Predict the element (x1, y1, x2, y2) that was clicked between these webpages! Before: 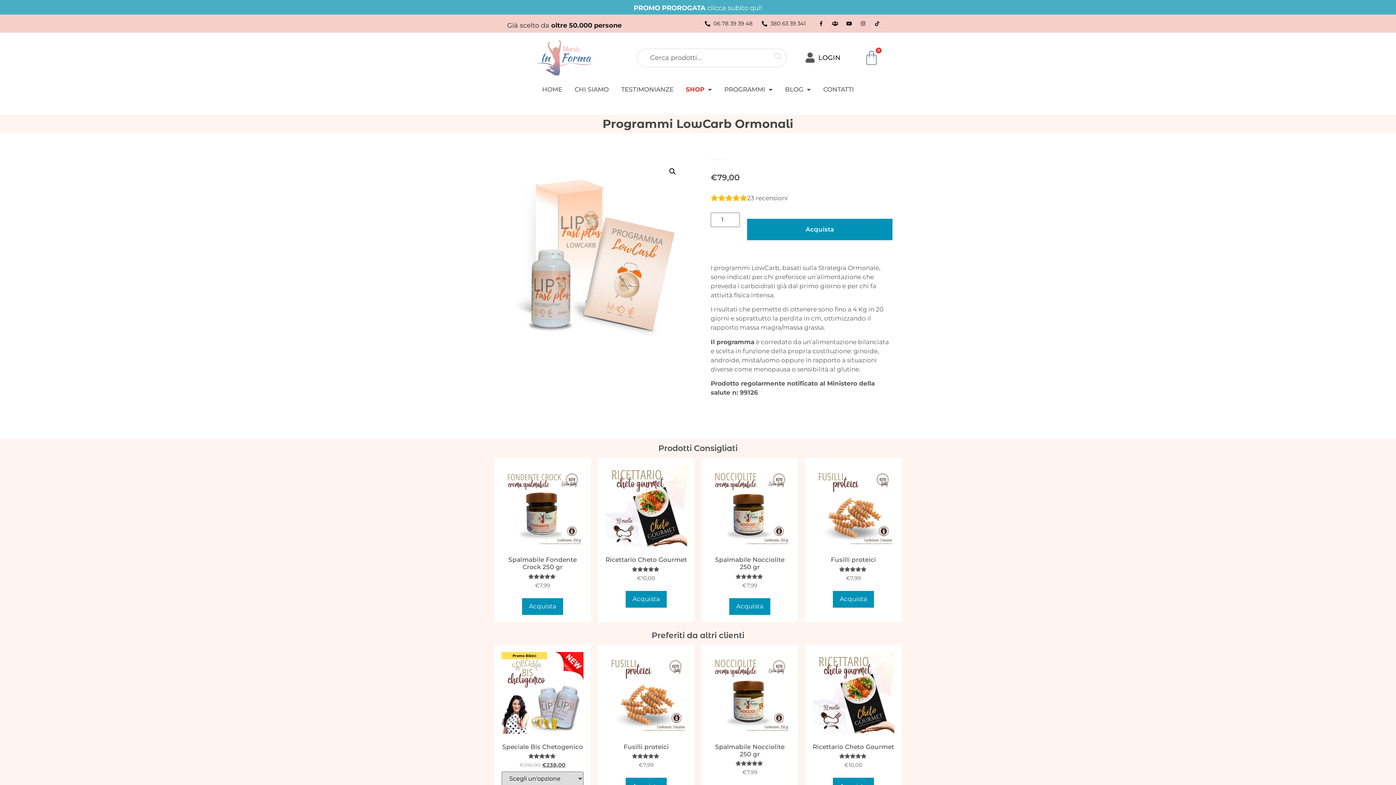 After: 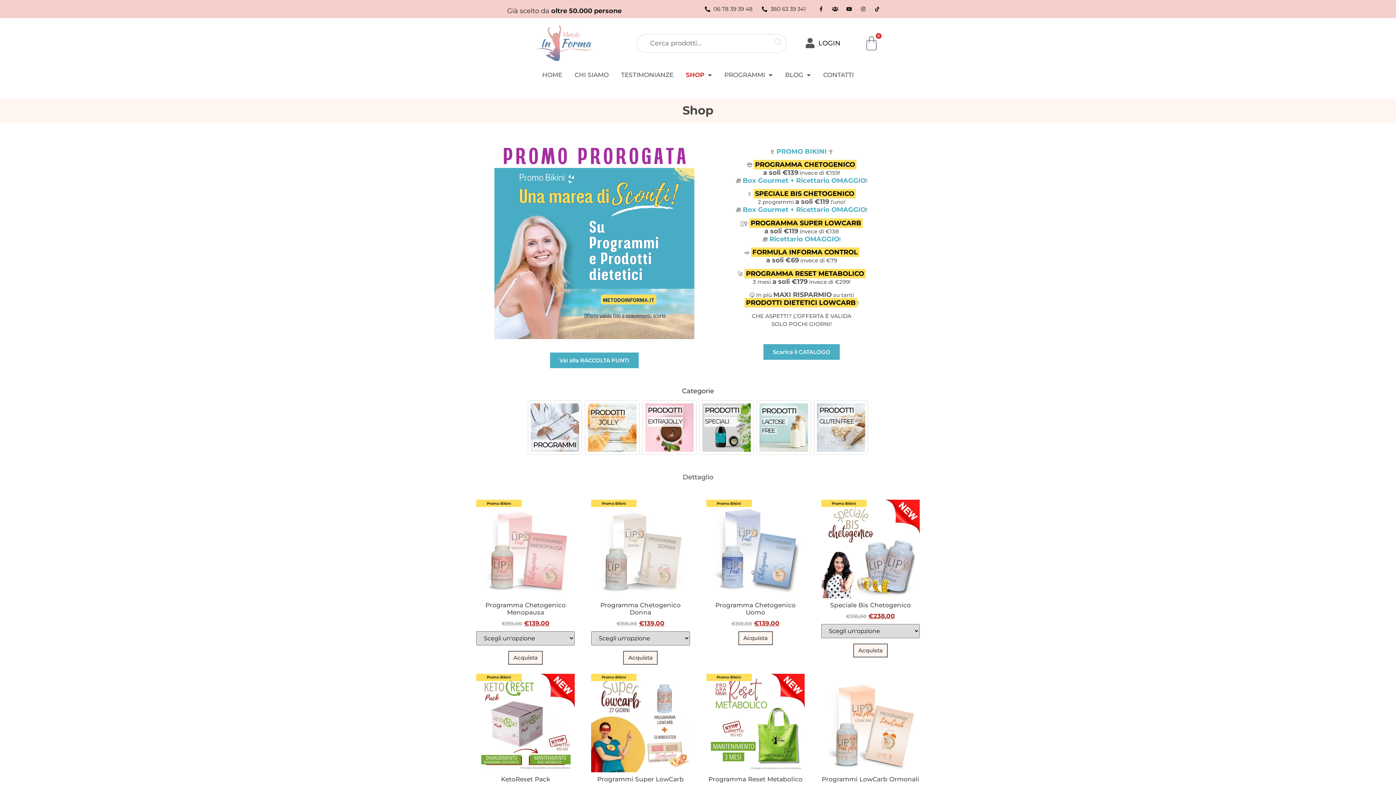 Action: bbox: (633, 4, 762, 12) label: PROMO PROROGATA clicca subito qui!